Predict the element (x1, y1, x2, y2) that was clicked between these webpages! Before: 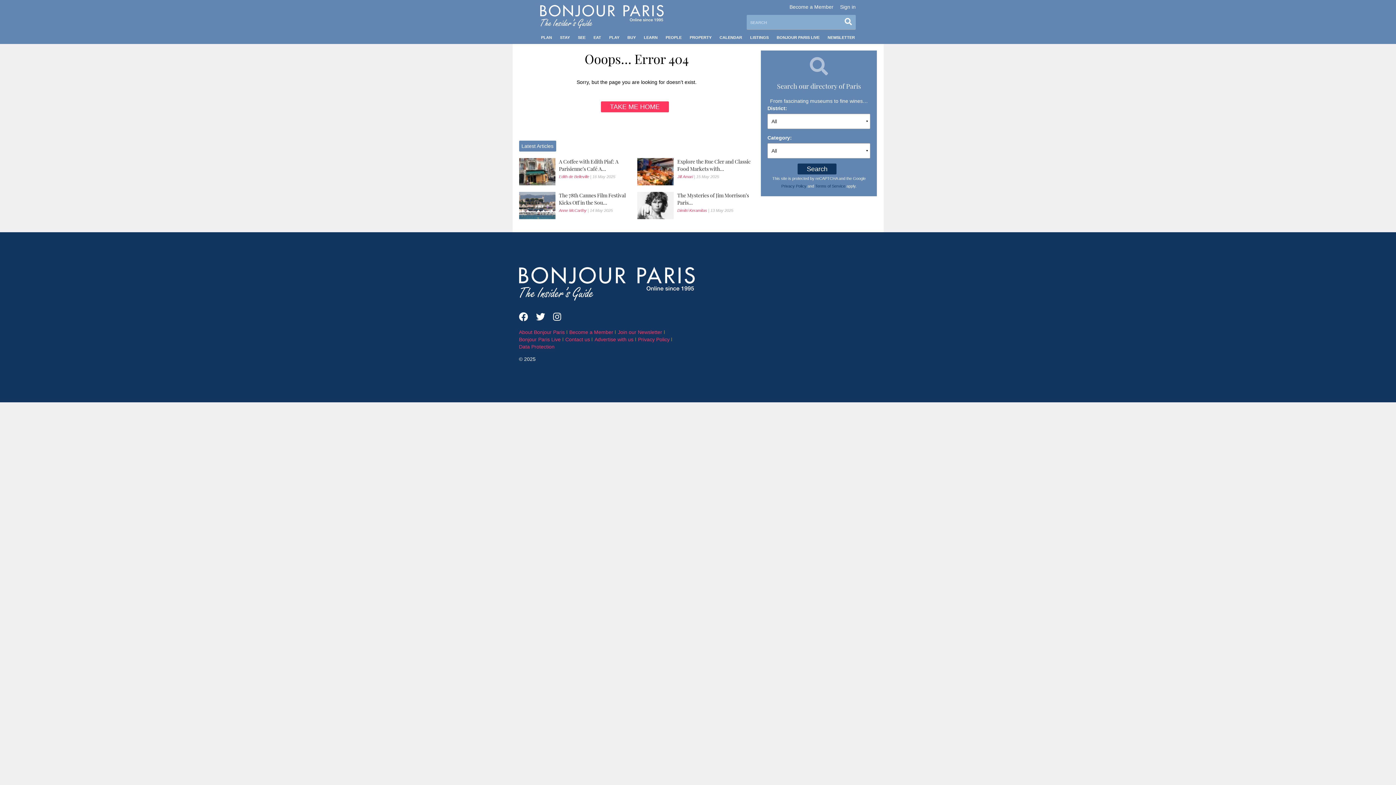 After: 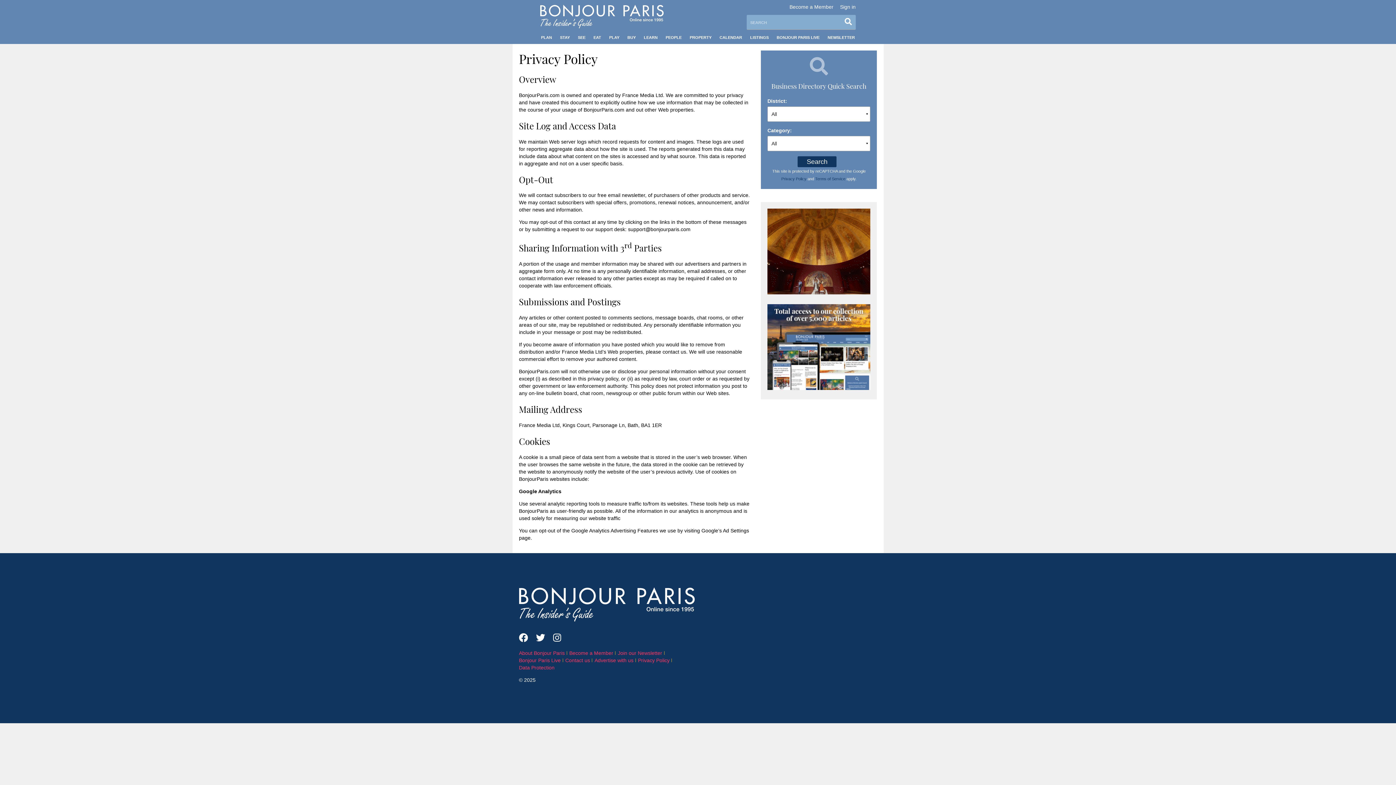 Action: bbox: (638, 336, 672, 343) label: Privacy Policy